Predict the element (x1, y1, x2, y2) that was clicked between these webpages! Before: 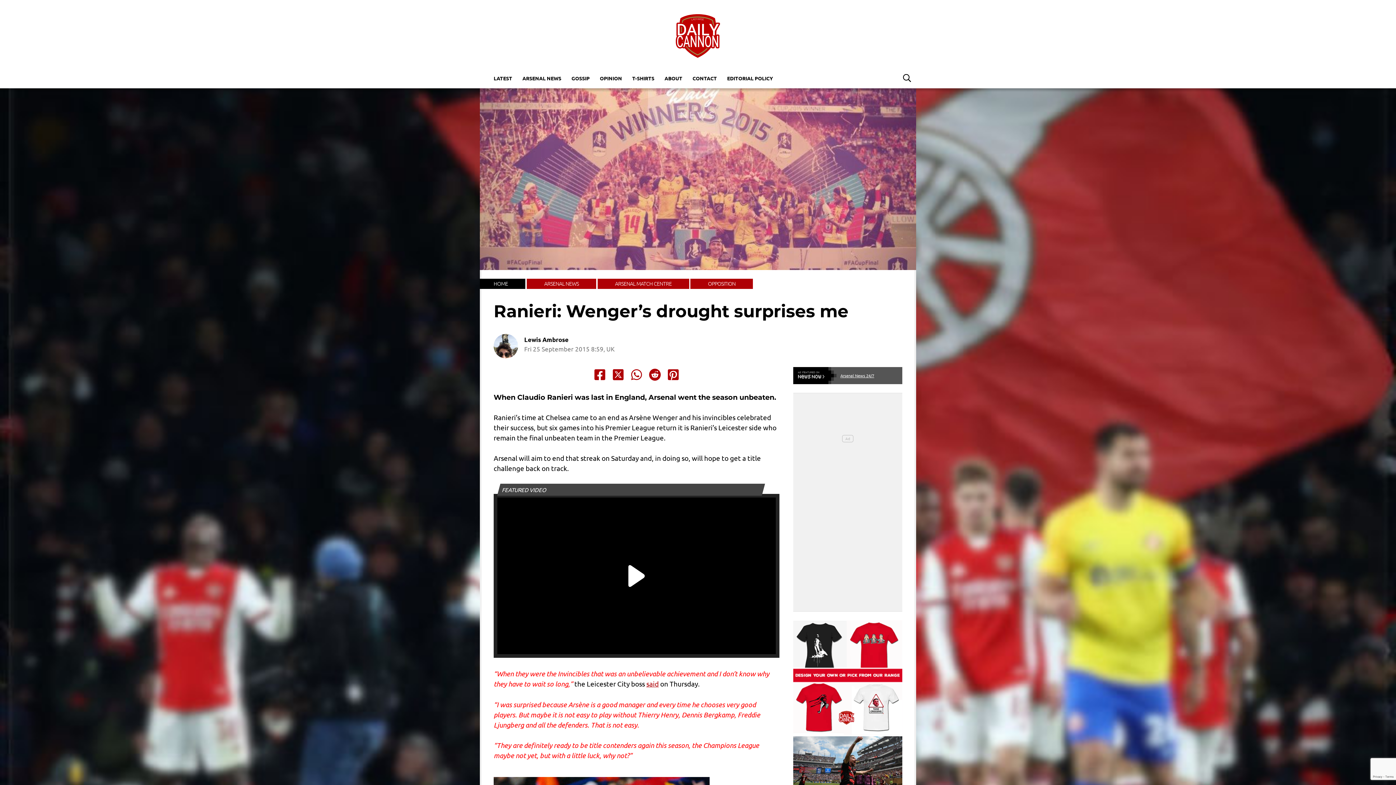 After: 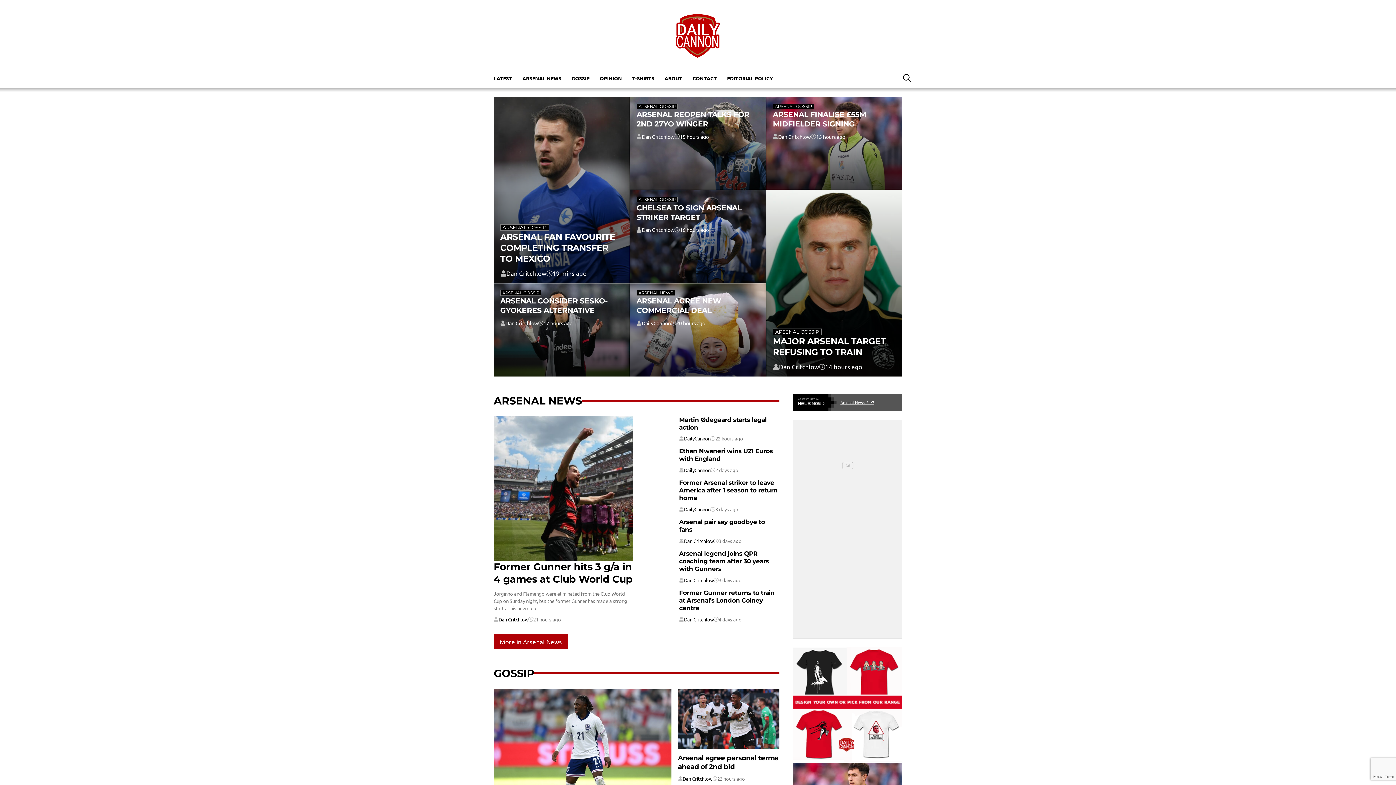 Action: bbox: (675, 14, 720, 57)